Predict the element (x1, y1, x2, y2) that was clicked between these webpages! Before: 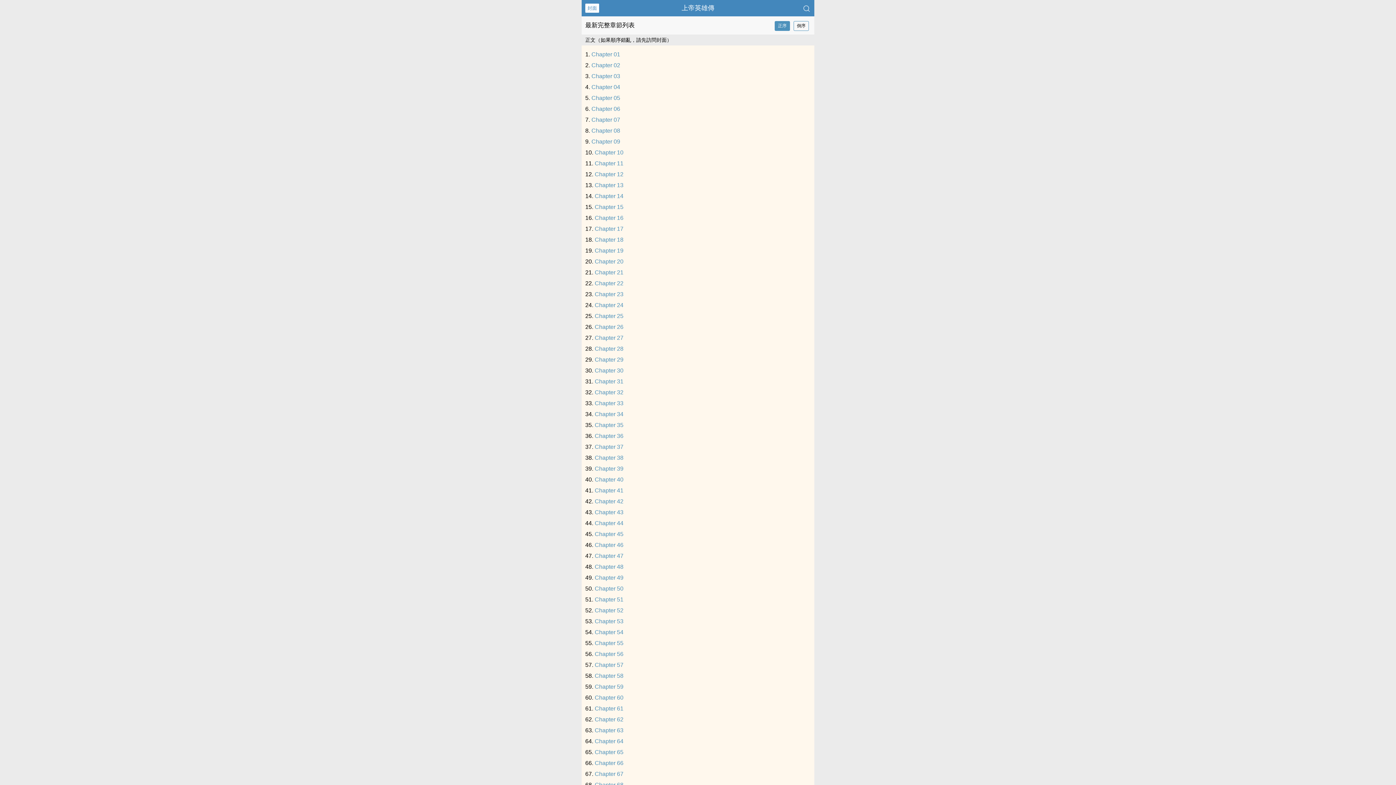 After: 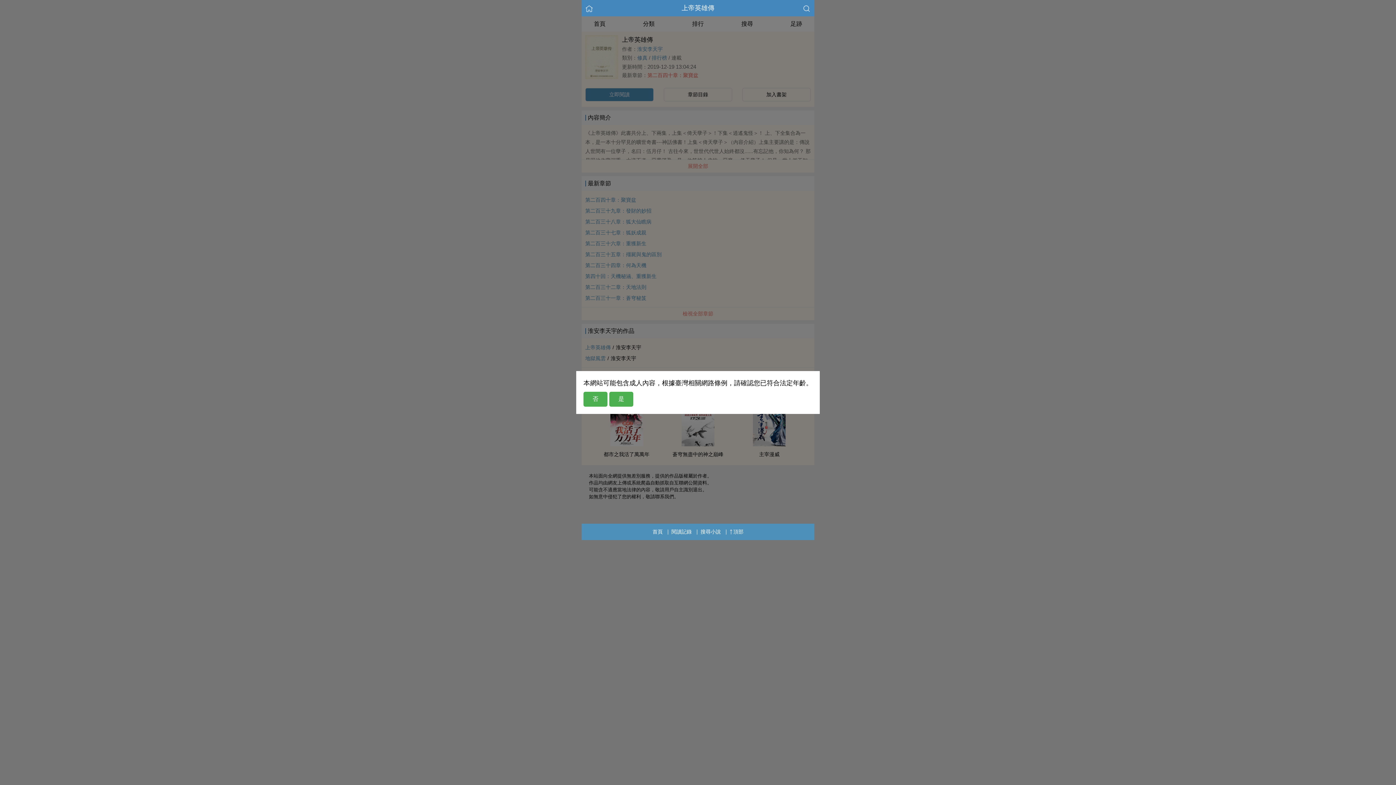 Action: label: Chapter 05 bbox: (591, 94, 620, 101)